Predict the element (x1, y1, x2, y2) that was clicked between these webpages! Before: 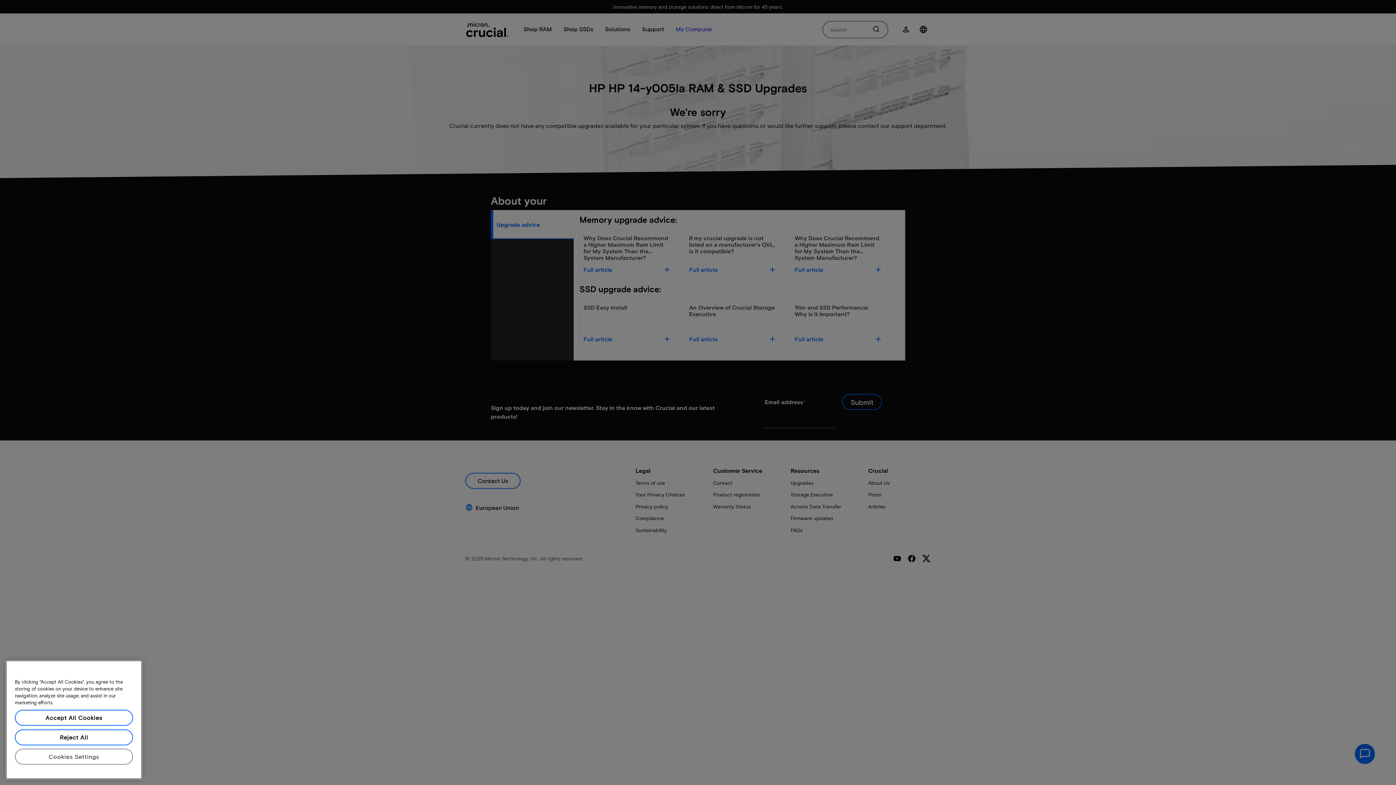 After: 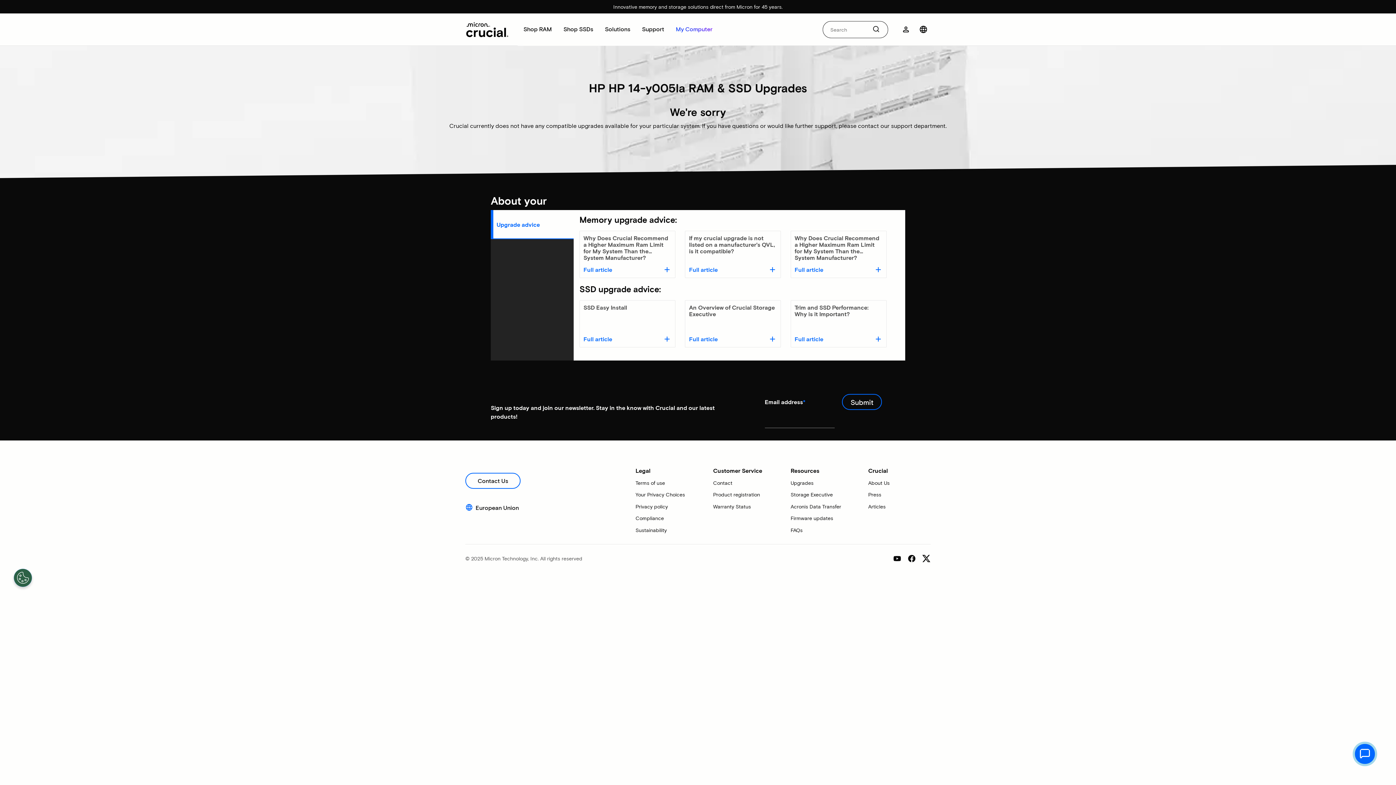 Action: bbox: (14, 736, 133, 752) label: Reject All